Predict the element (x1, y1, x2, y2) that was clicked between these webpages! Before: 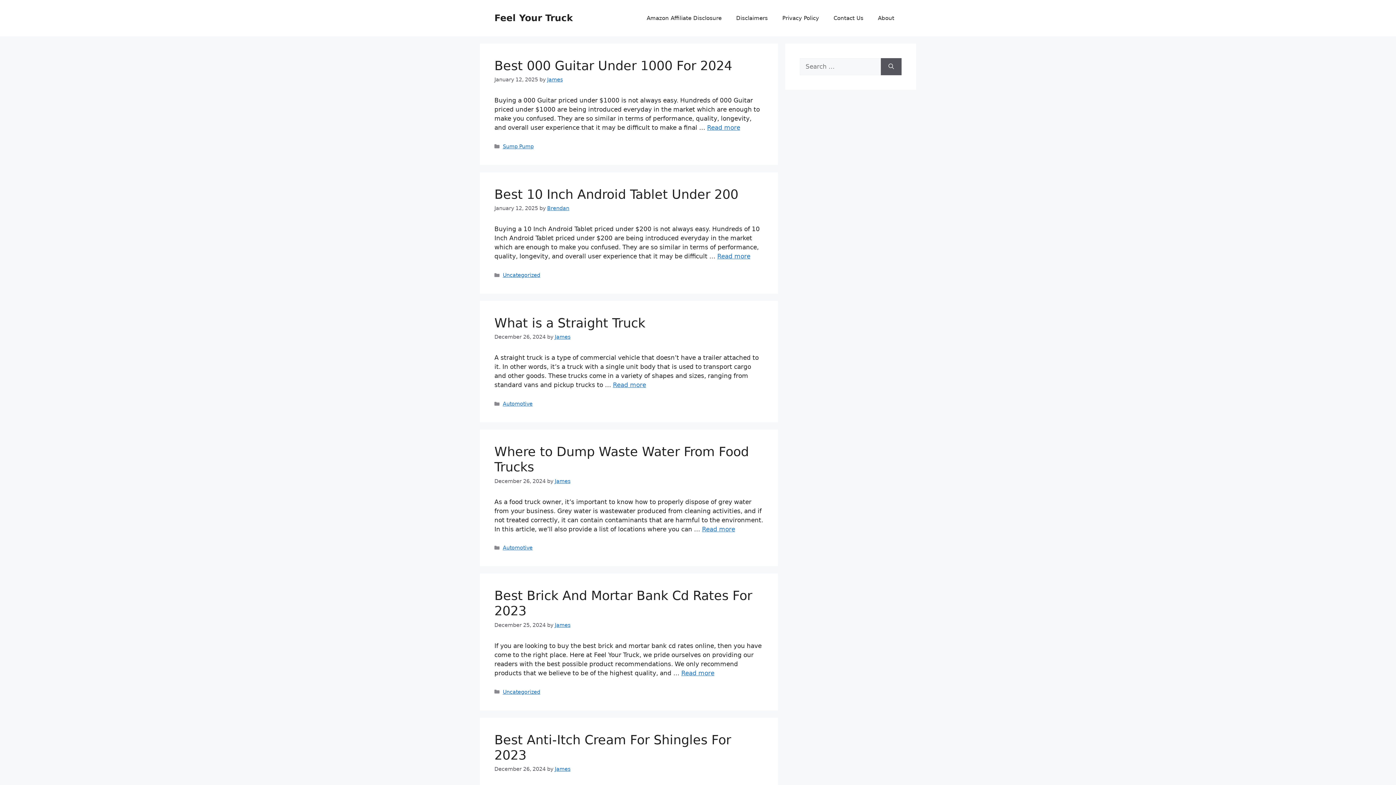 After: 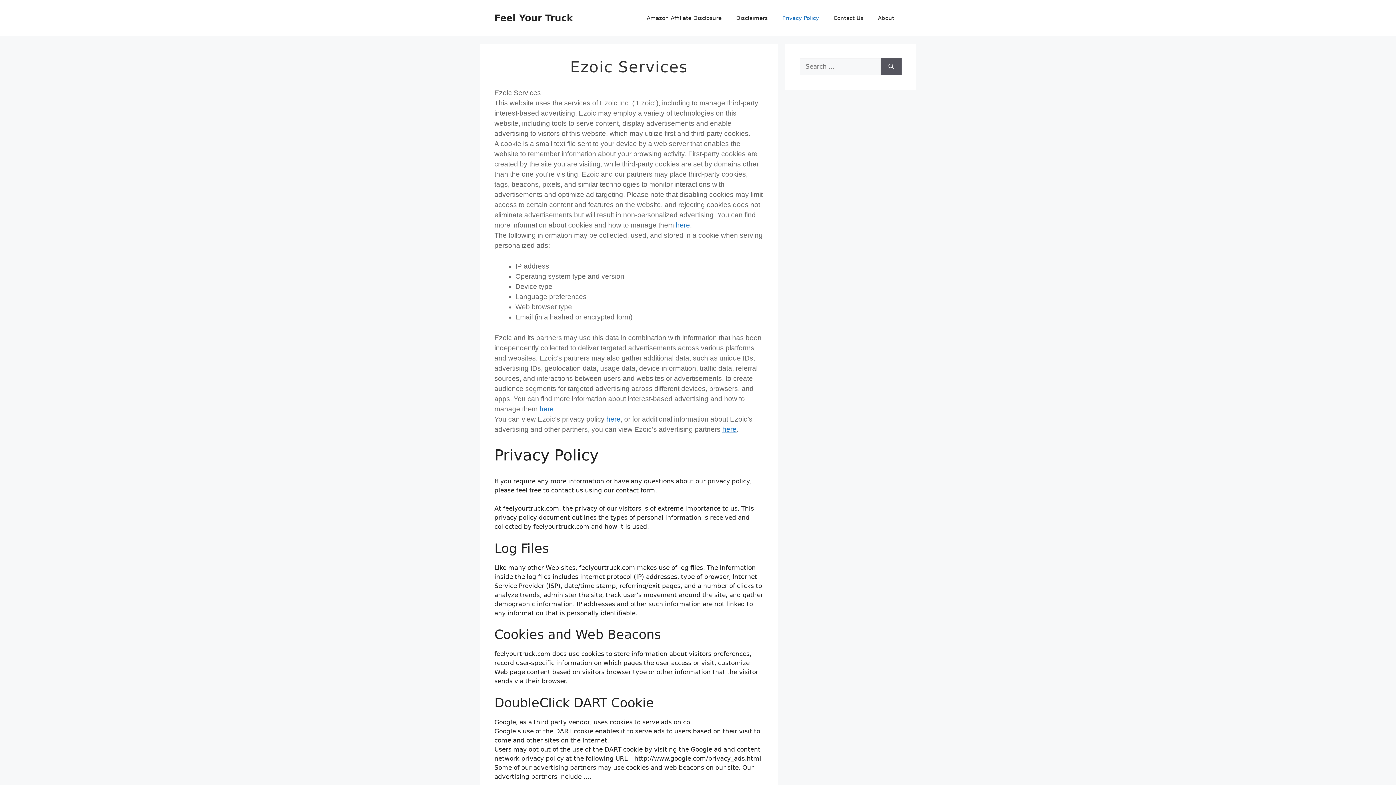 Action: bbox: (775, 7, 826, 29) label: Privacy Policy